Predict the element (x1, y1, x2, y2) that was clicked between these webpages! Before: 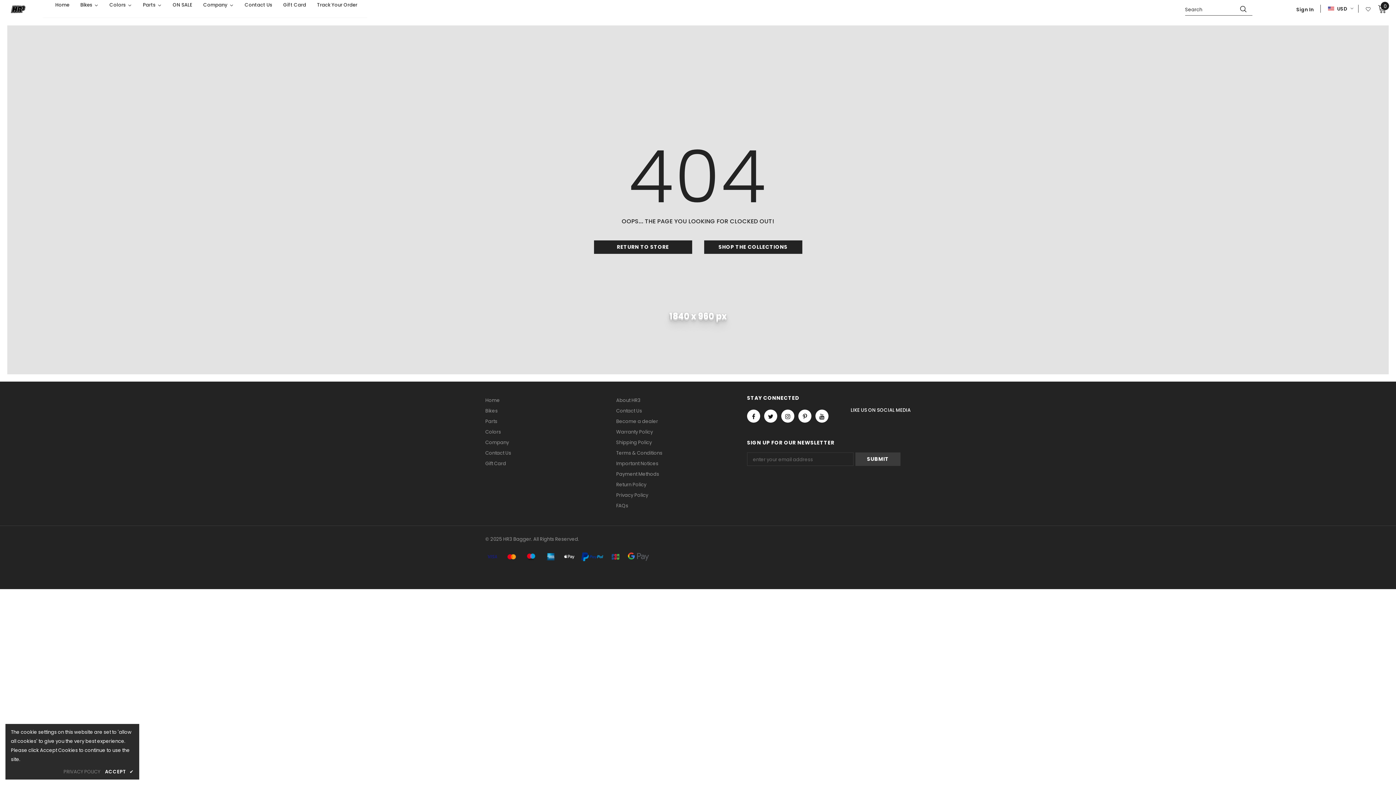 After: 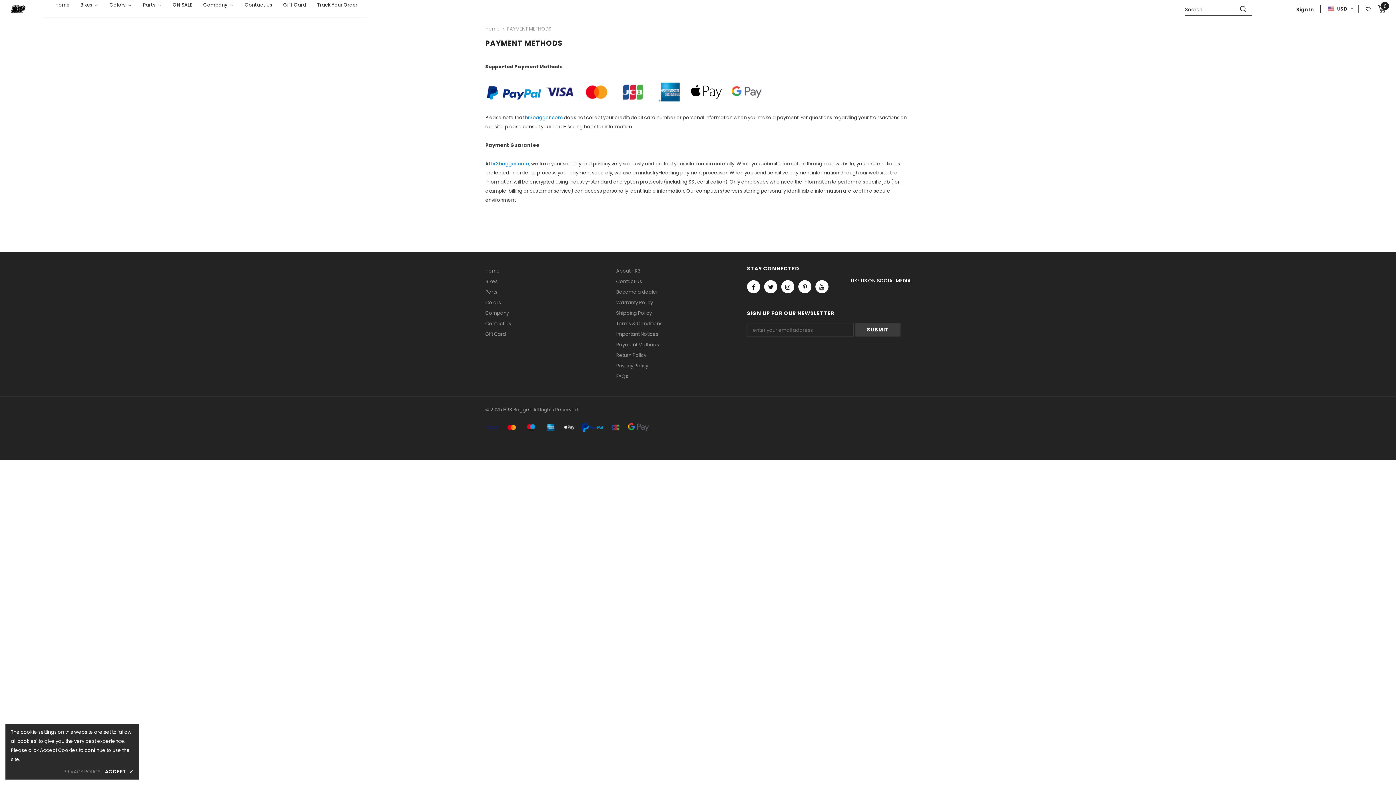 Action: label: Payment Methods bbox: (616, 469, 659, 479)